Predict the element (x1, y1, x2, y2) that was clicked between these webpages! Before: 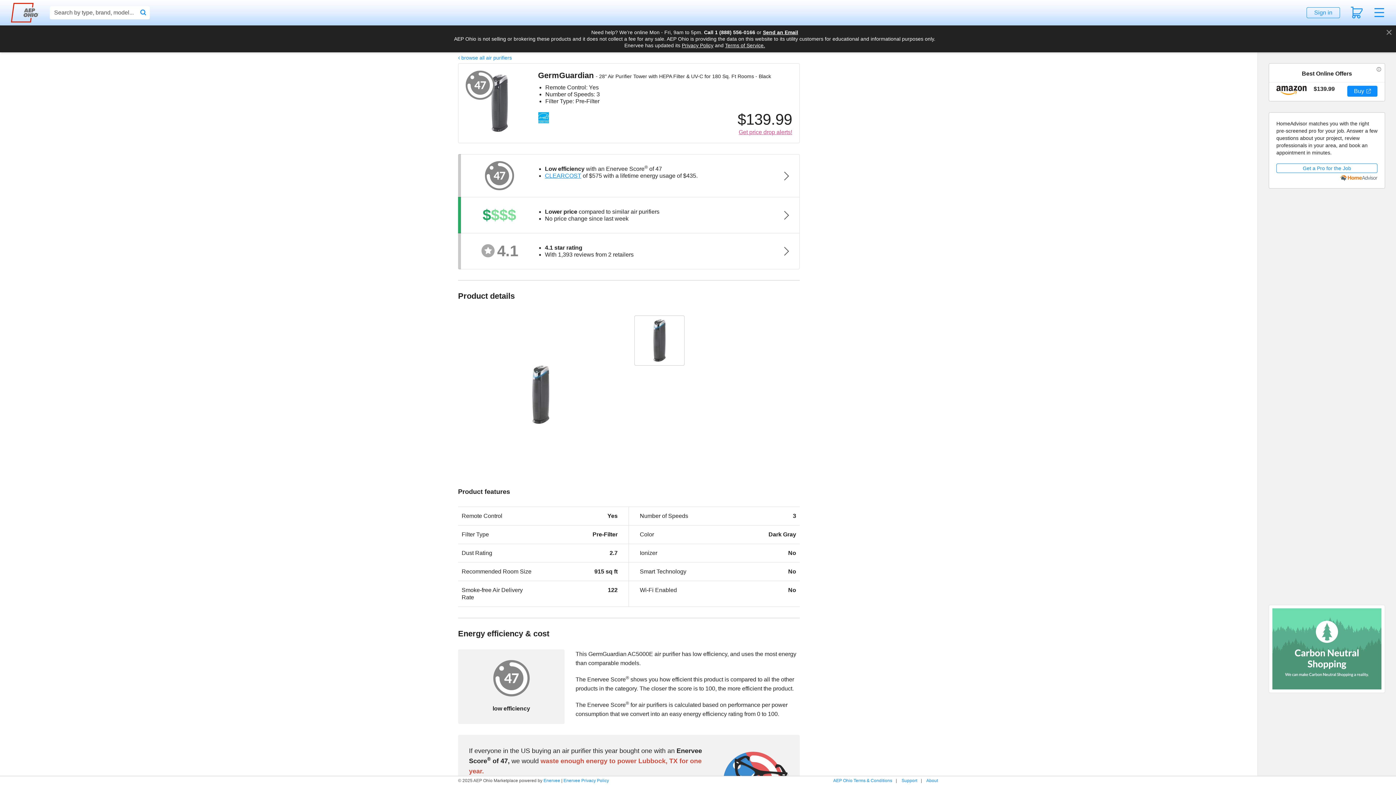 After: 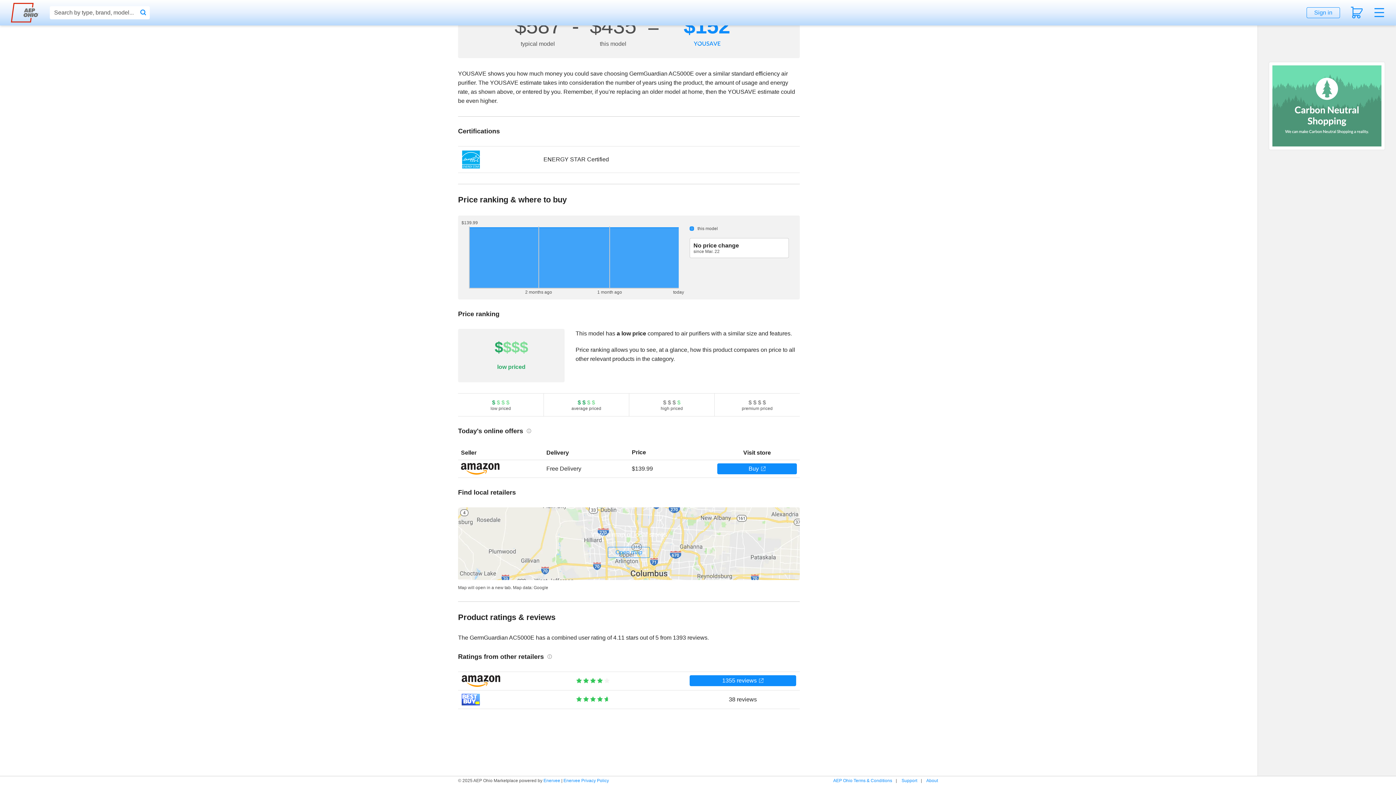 Action: bbox: (458, 233, 800, 269) label:  4.1
4.1 star rating
With 1,393 reviews from 2 retailers